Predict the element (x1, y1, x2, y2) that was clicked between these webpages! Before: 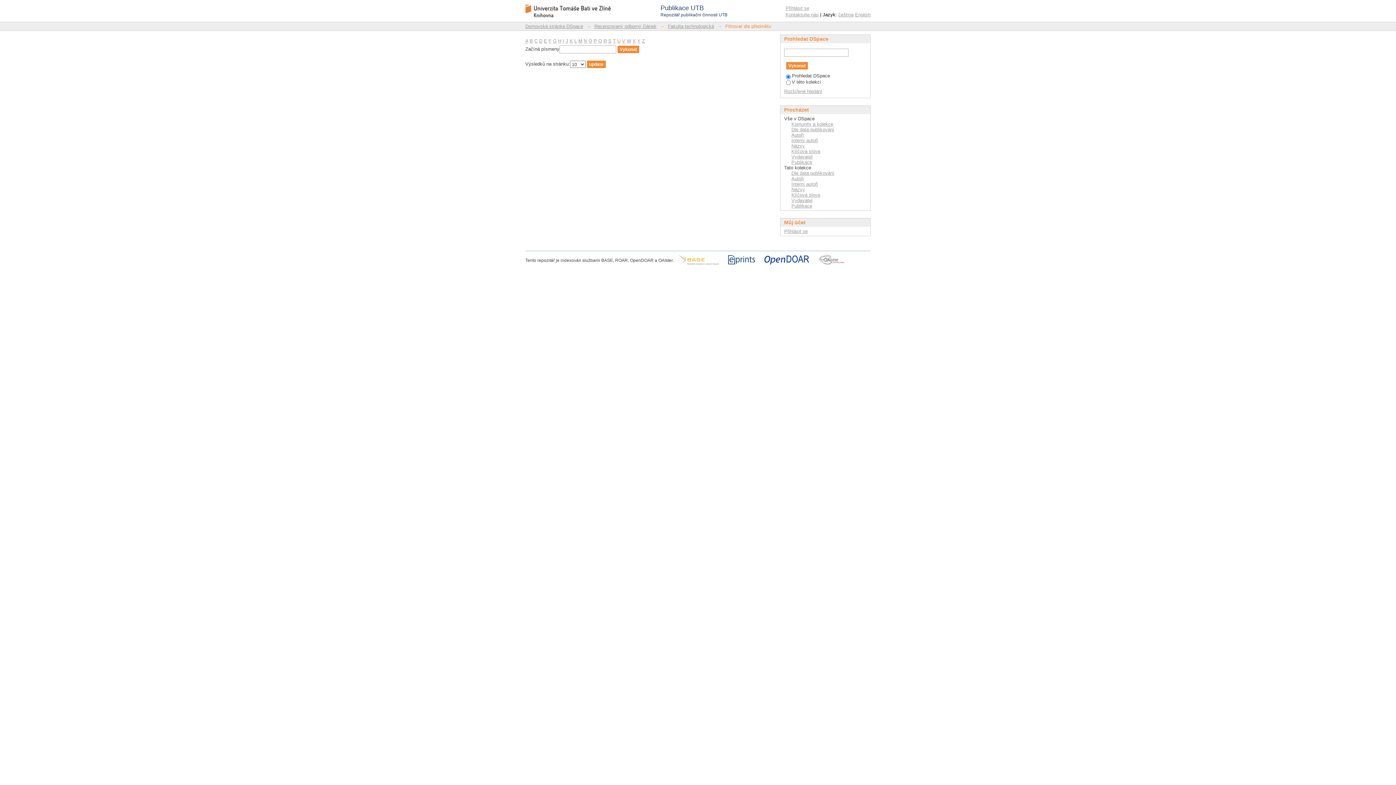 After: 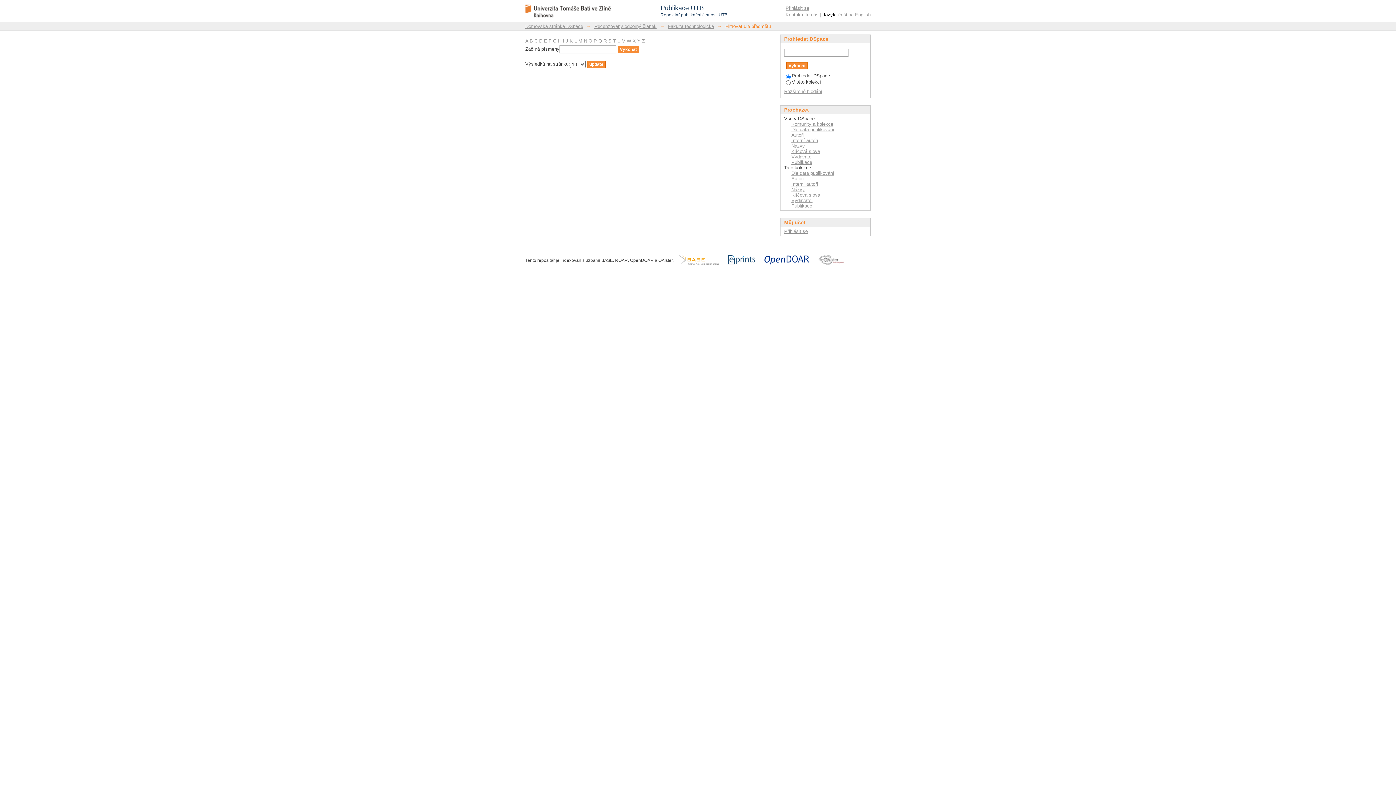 Action: bbox: (534, 38, 537, 43) label: C